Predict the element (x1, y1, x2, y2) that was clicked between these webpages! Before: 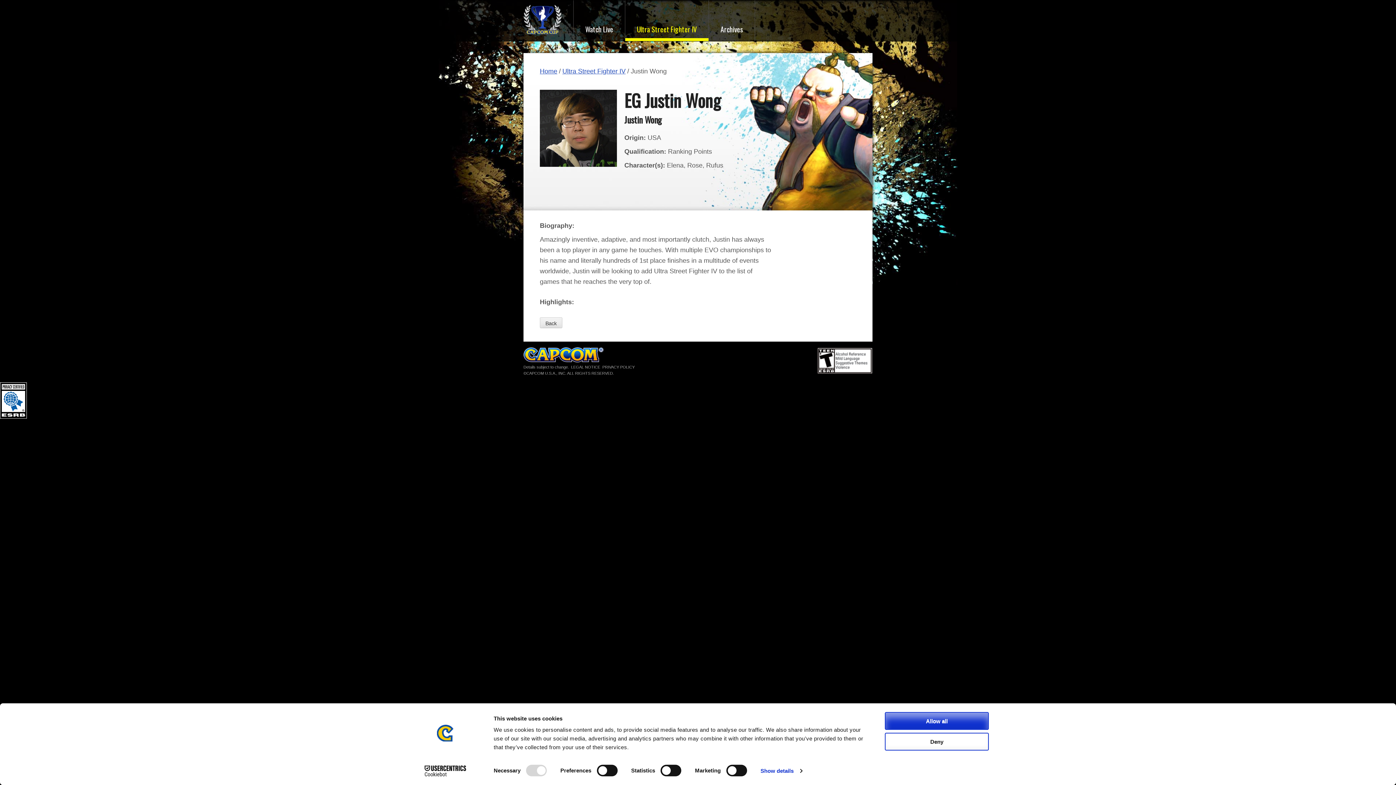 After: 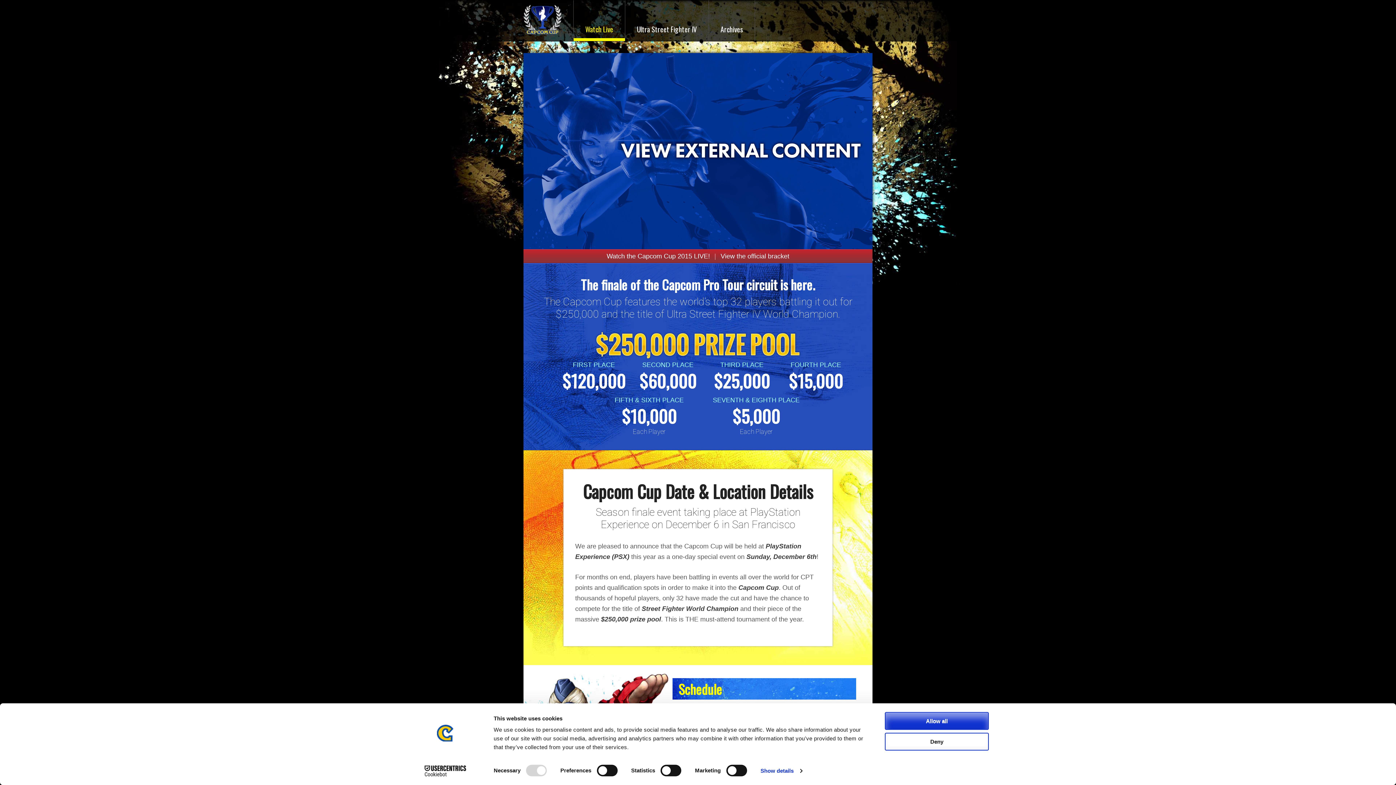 Action: bbox: (540, 67, 557, 74) label: Home